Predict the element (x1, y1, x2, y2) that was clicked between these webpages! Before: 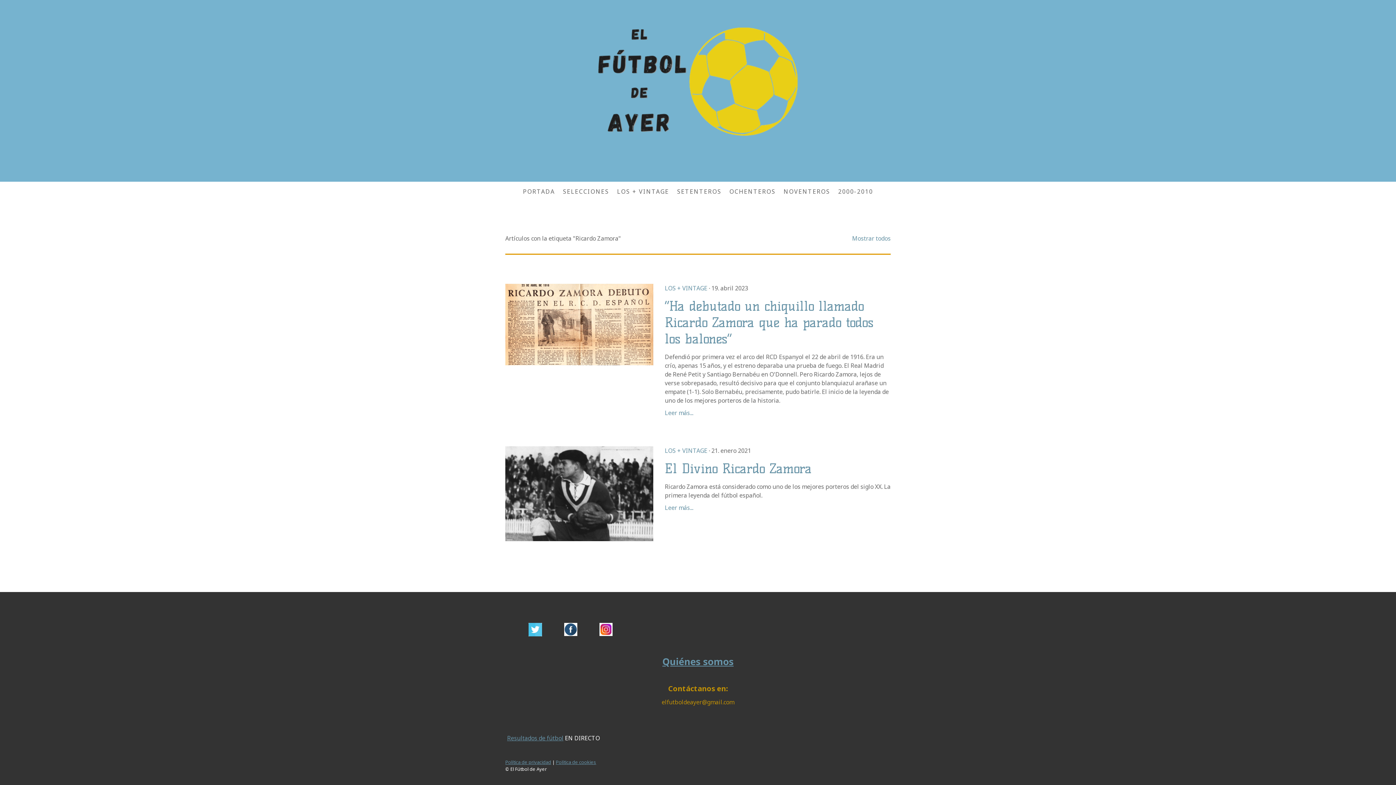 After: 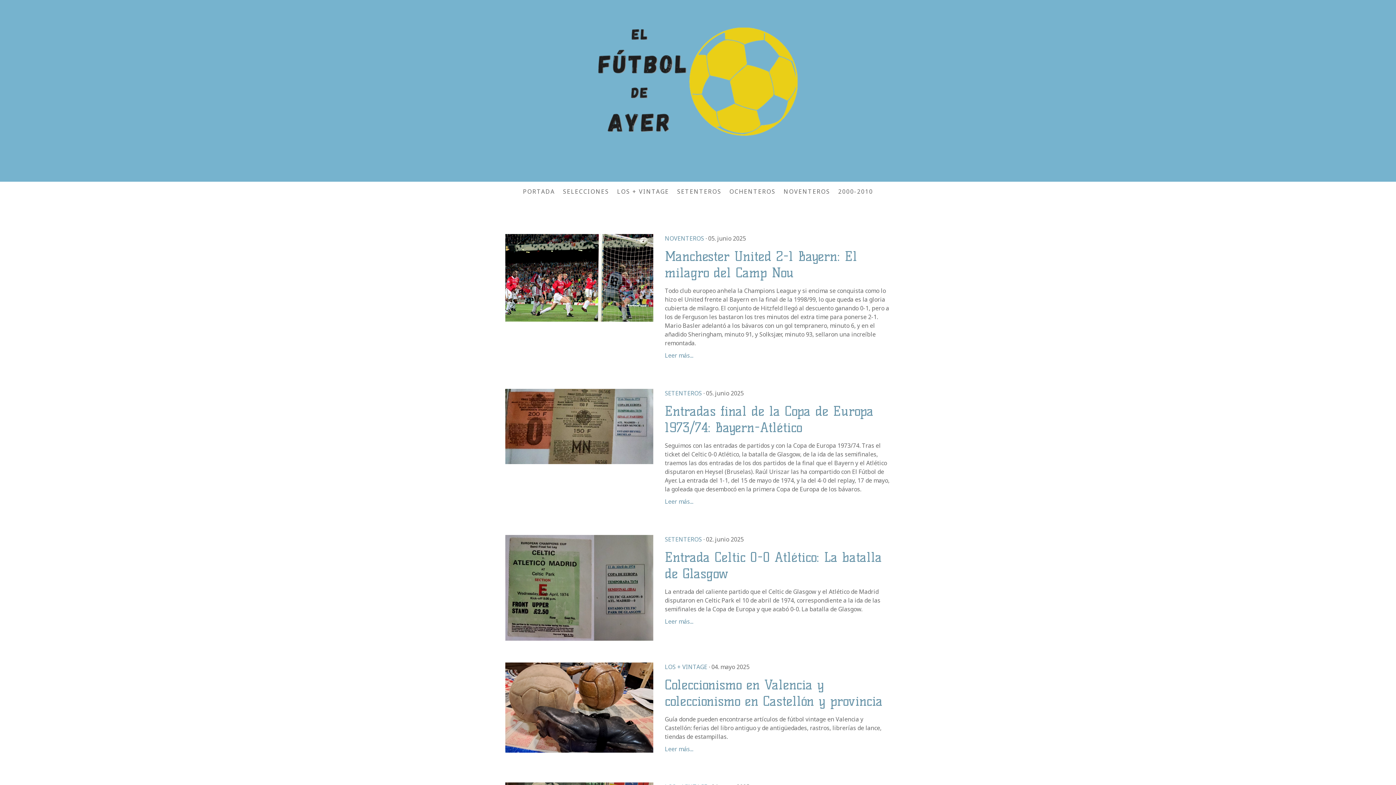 Action: label: Mostrar todos bbox: (852, 234, 890, 242)